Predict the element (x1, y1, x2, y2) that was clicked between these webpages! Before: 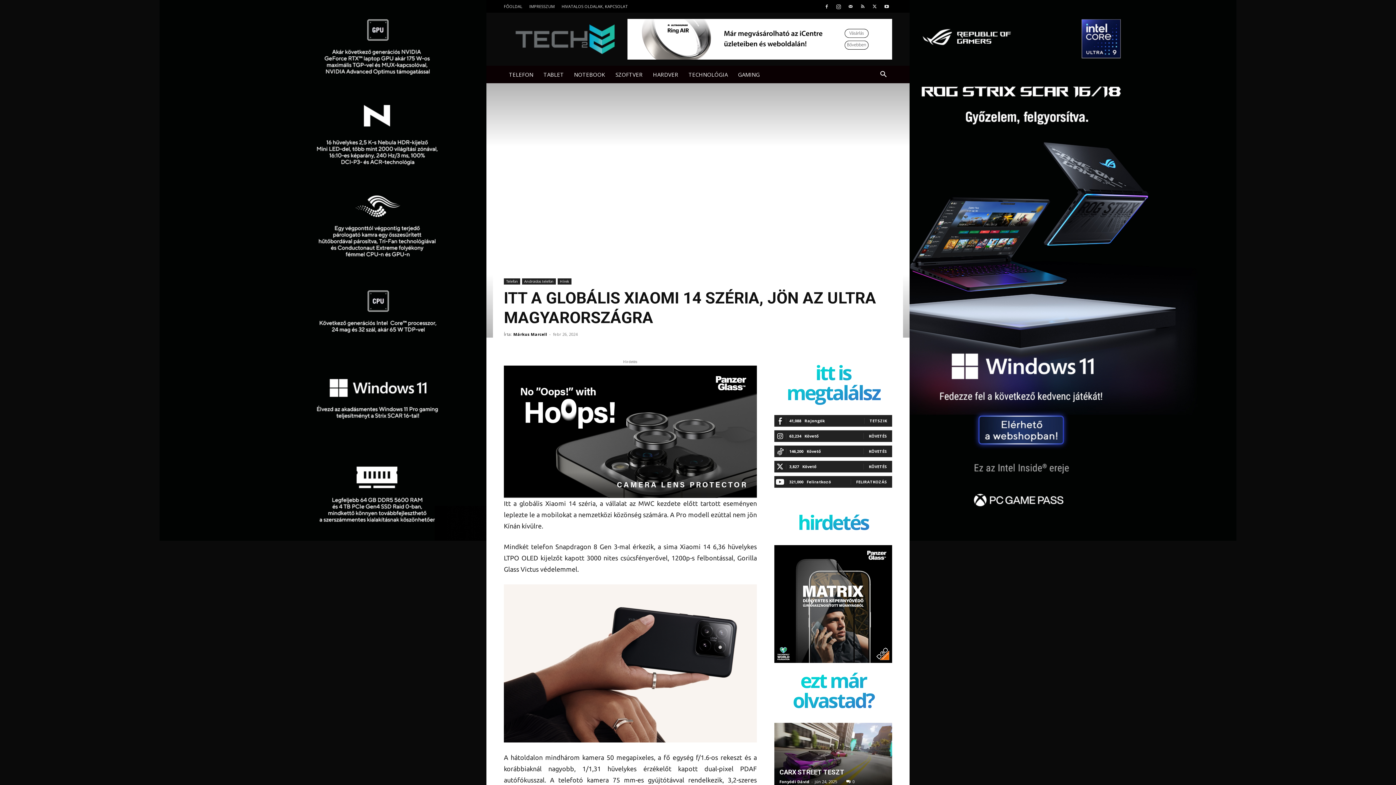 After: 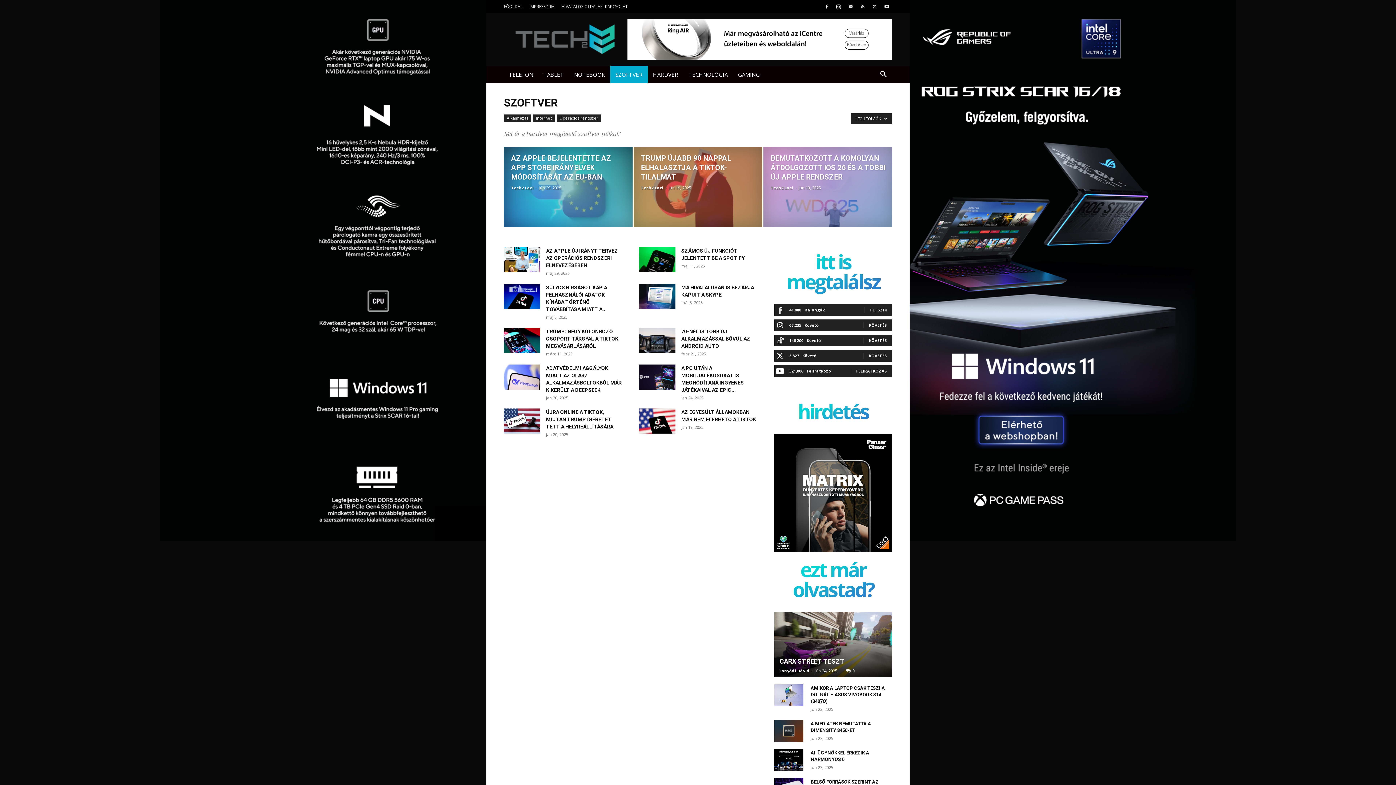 Action: label: SZOFTVER bbox: (610, 65, 648, 83)